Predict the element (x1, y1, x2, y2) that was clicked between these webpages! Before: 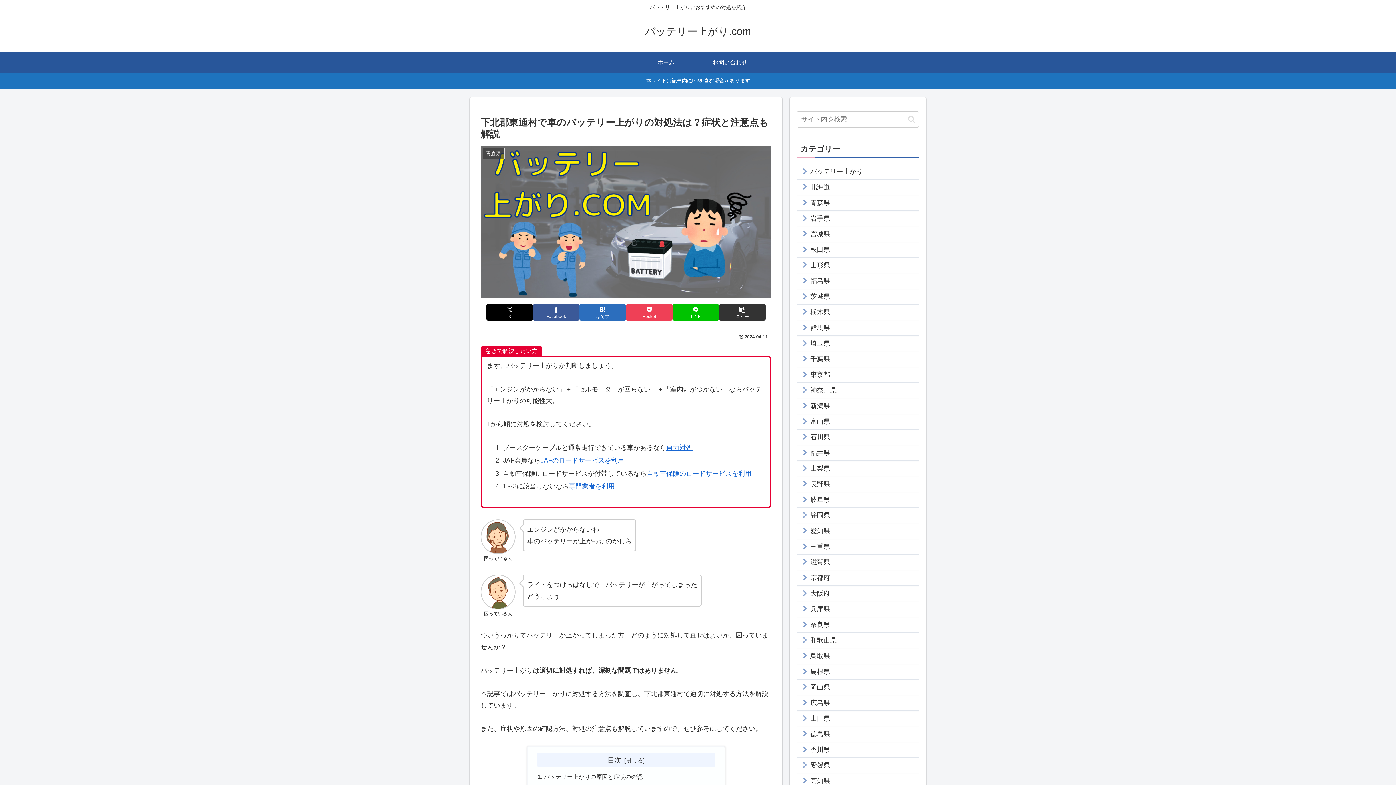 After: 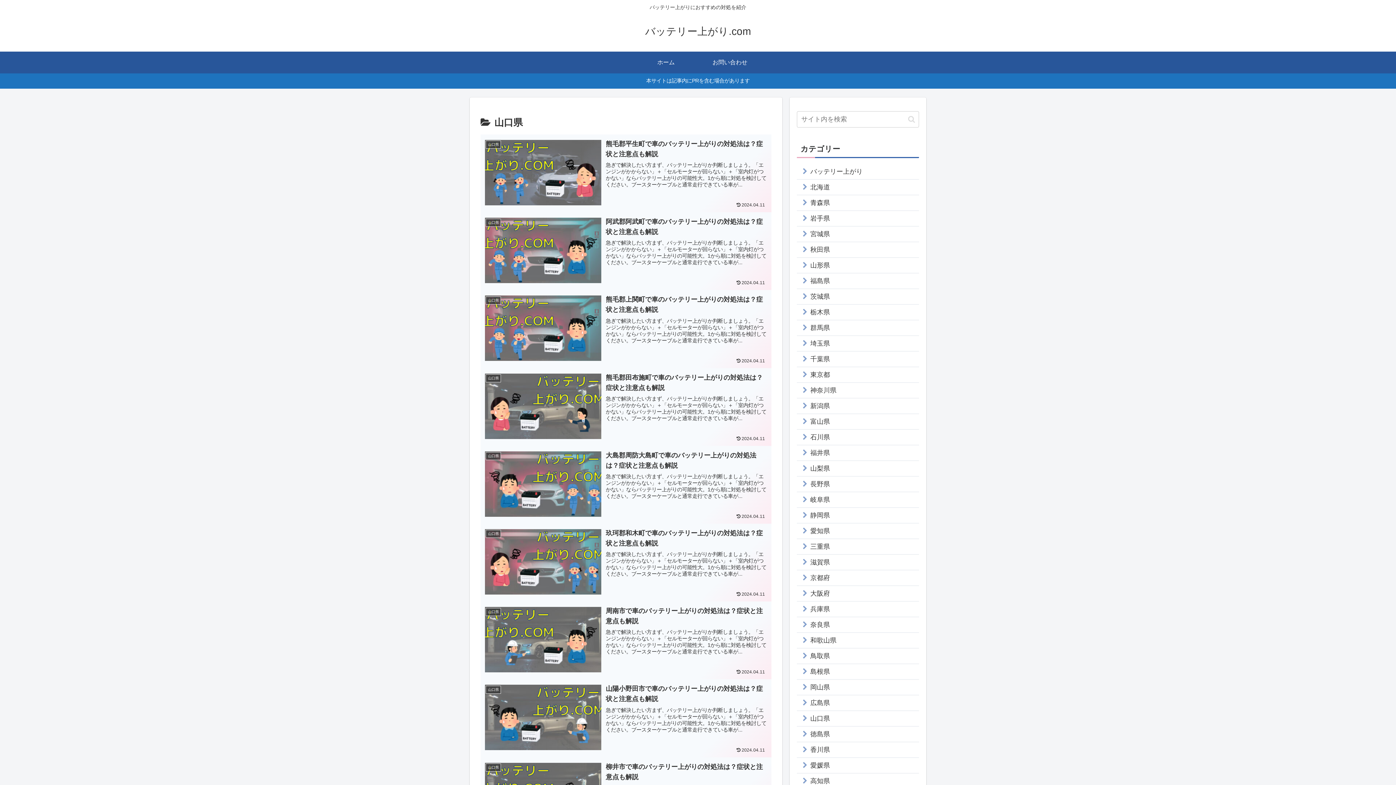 Action: bbox: (797, 711, 919, 726) label: 山口県